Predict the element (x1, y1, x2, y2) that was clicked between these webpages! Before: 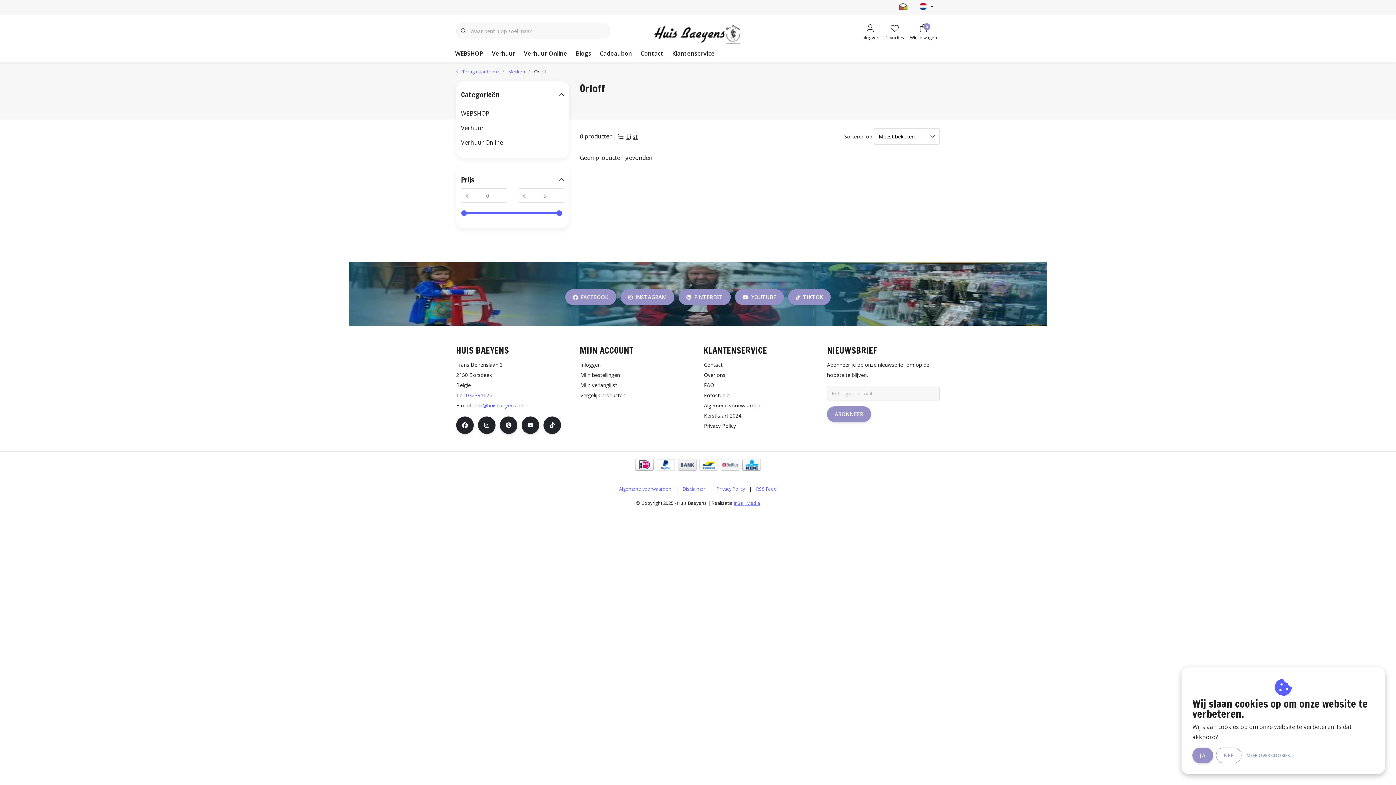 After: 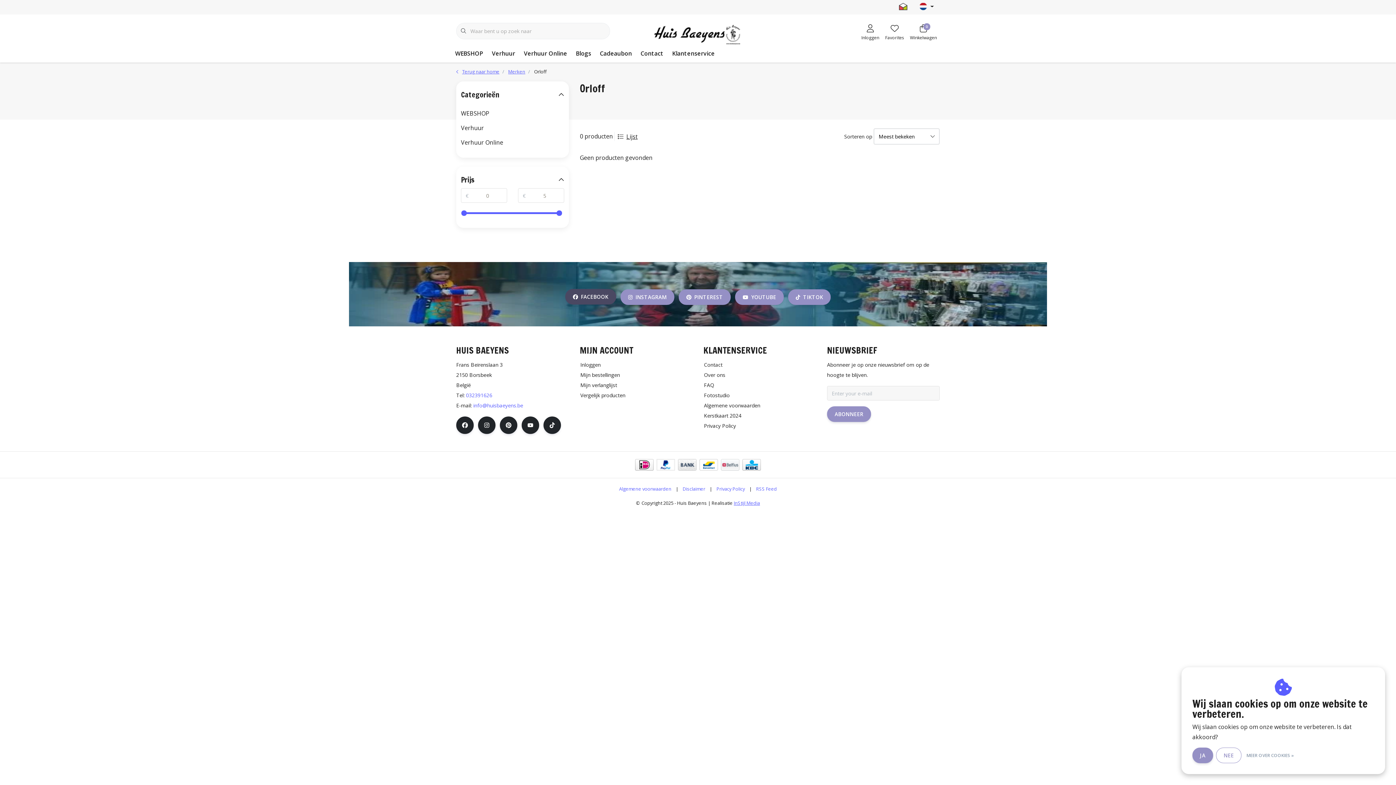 Action: label: FACEBOOK bbox: (565, 289, 616, 305)